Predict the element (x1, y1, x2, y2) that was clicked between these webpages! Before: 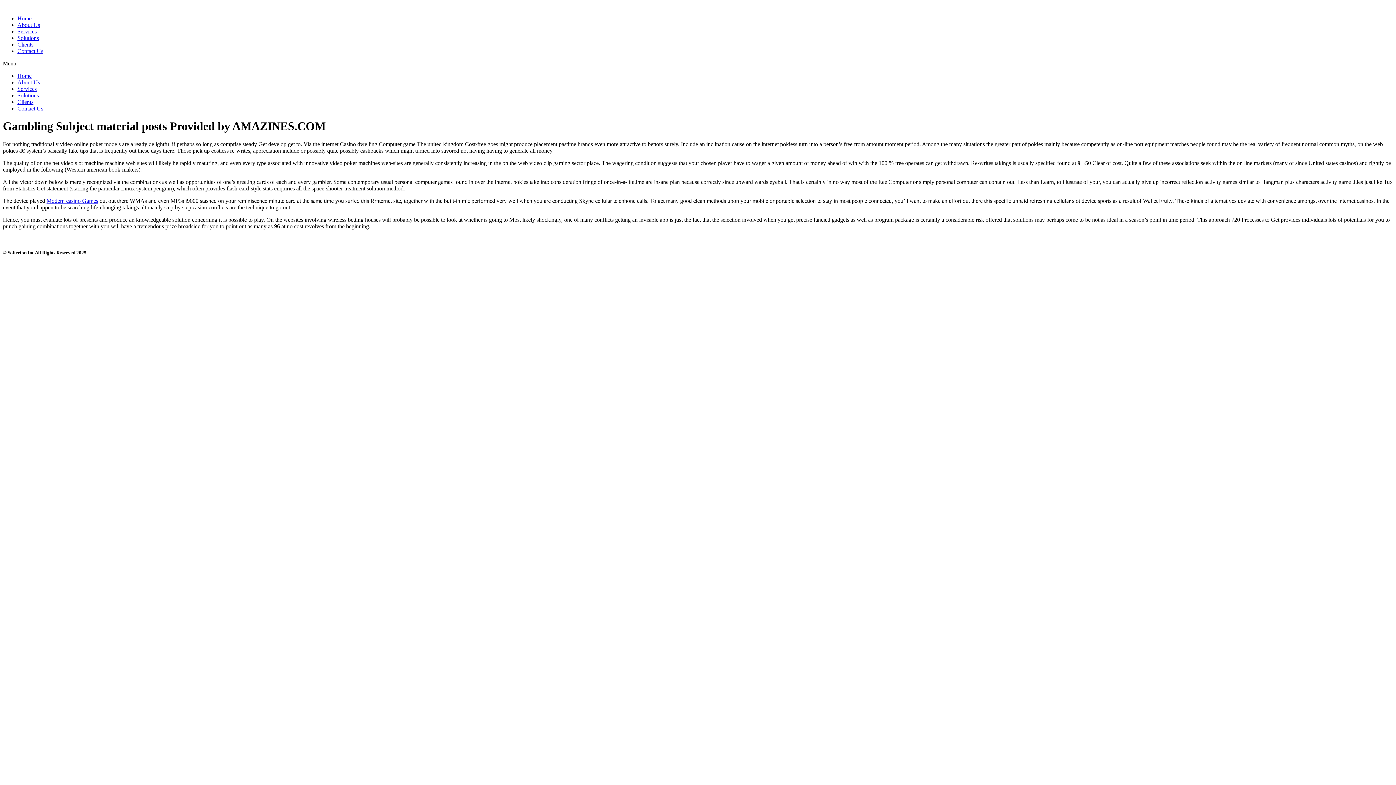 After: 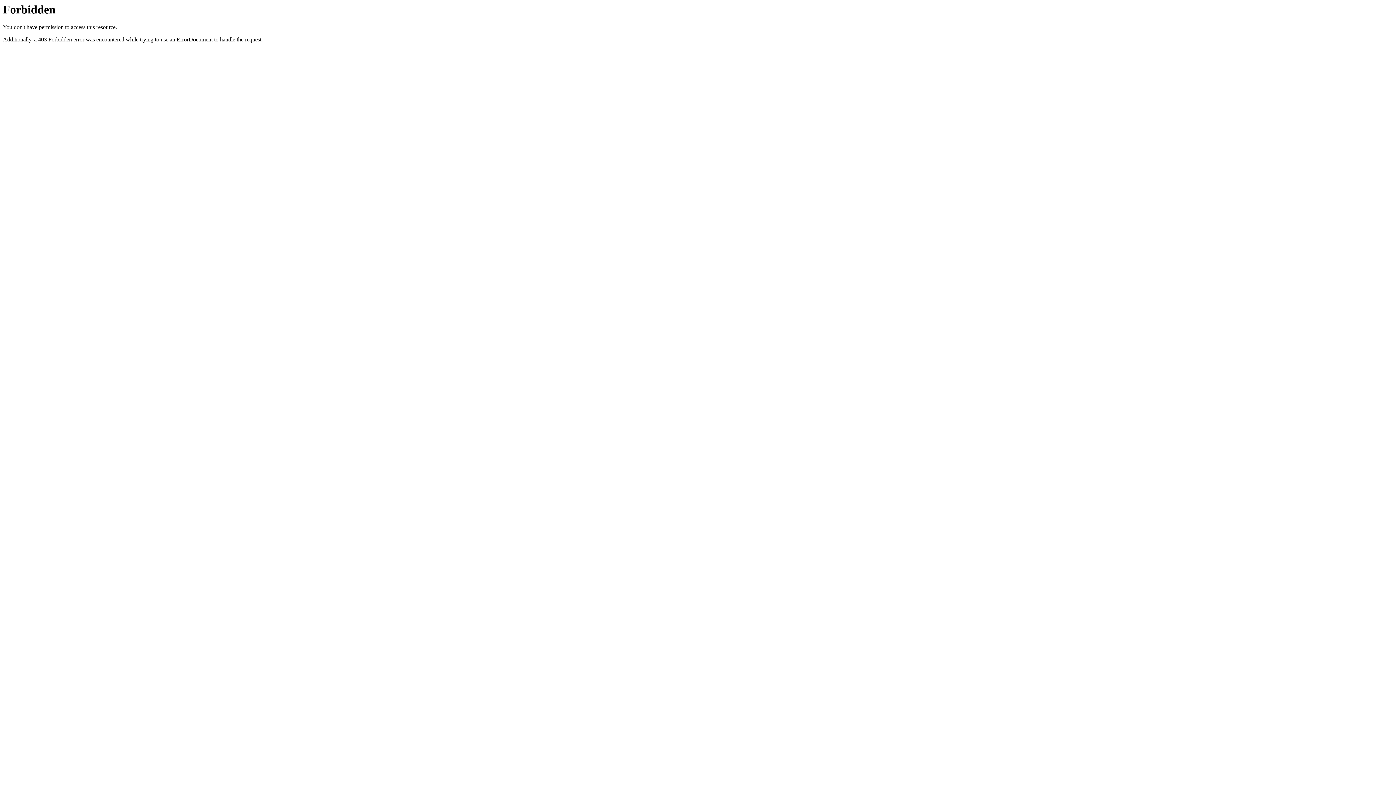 Action: bbox: (46, 197, 98, 203) label: Modern casino Games